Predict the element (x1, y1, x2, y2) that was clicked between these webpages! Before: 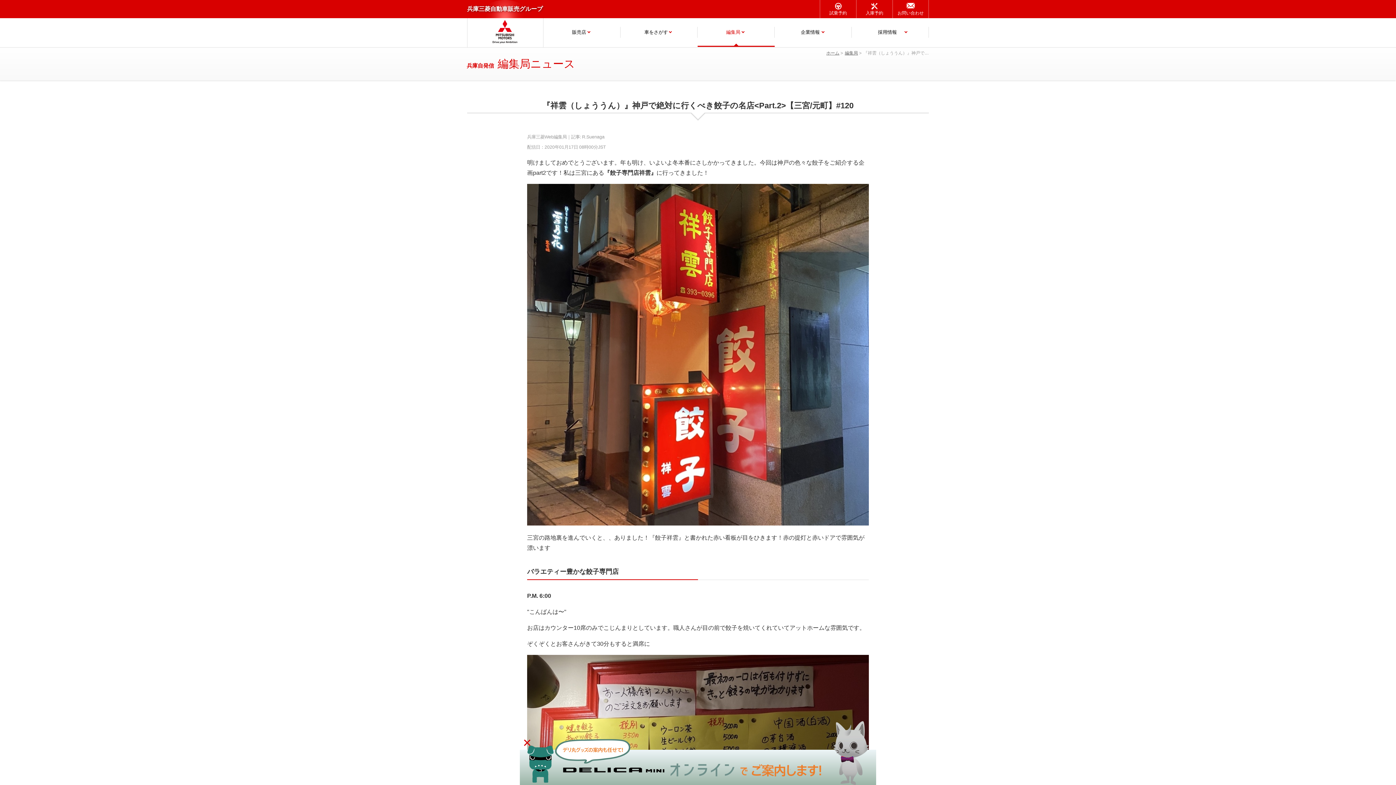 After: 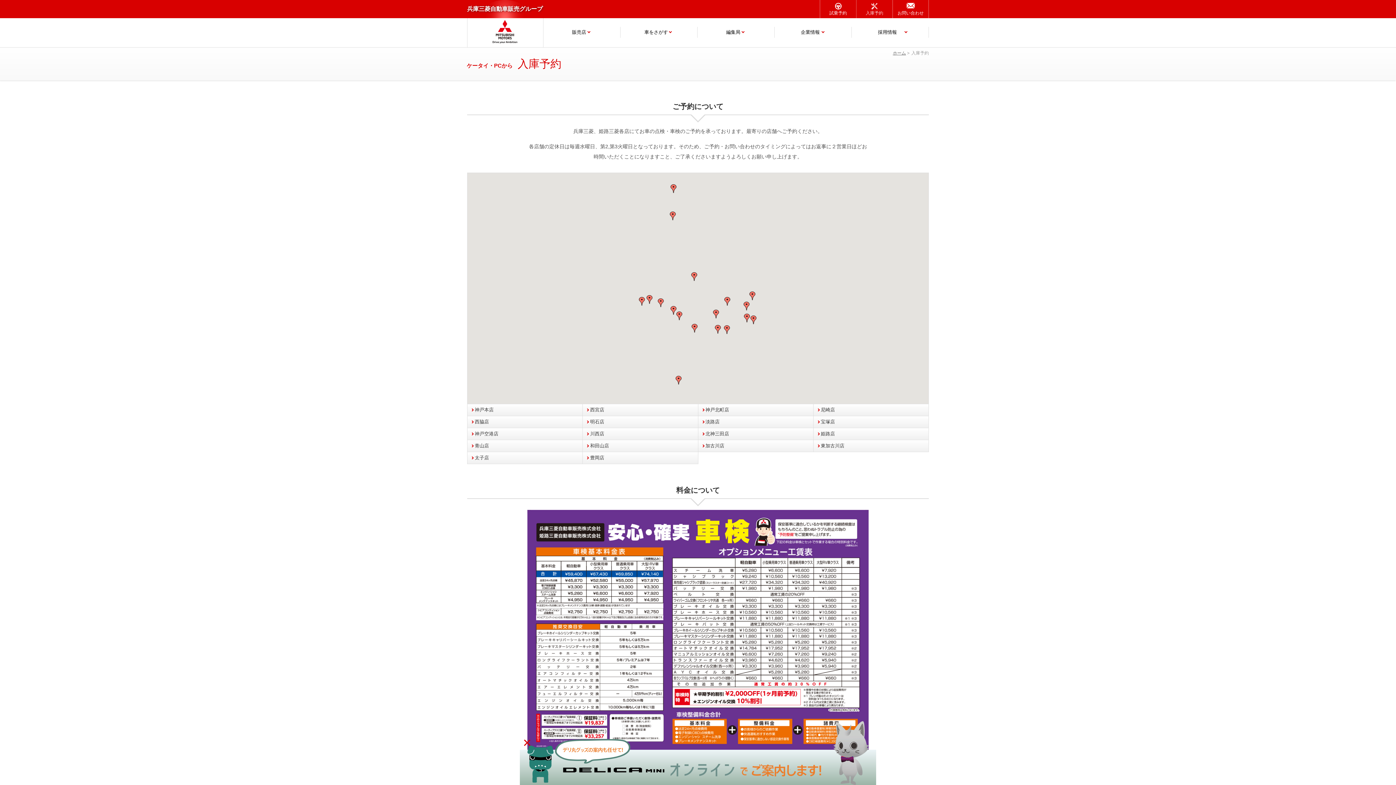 Action: label: 入庫予約 bbox: (856, 0, 892, 18)